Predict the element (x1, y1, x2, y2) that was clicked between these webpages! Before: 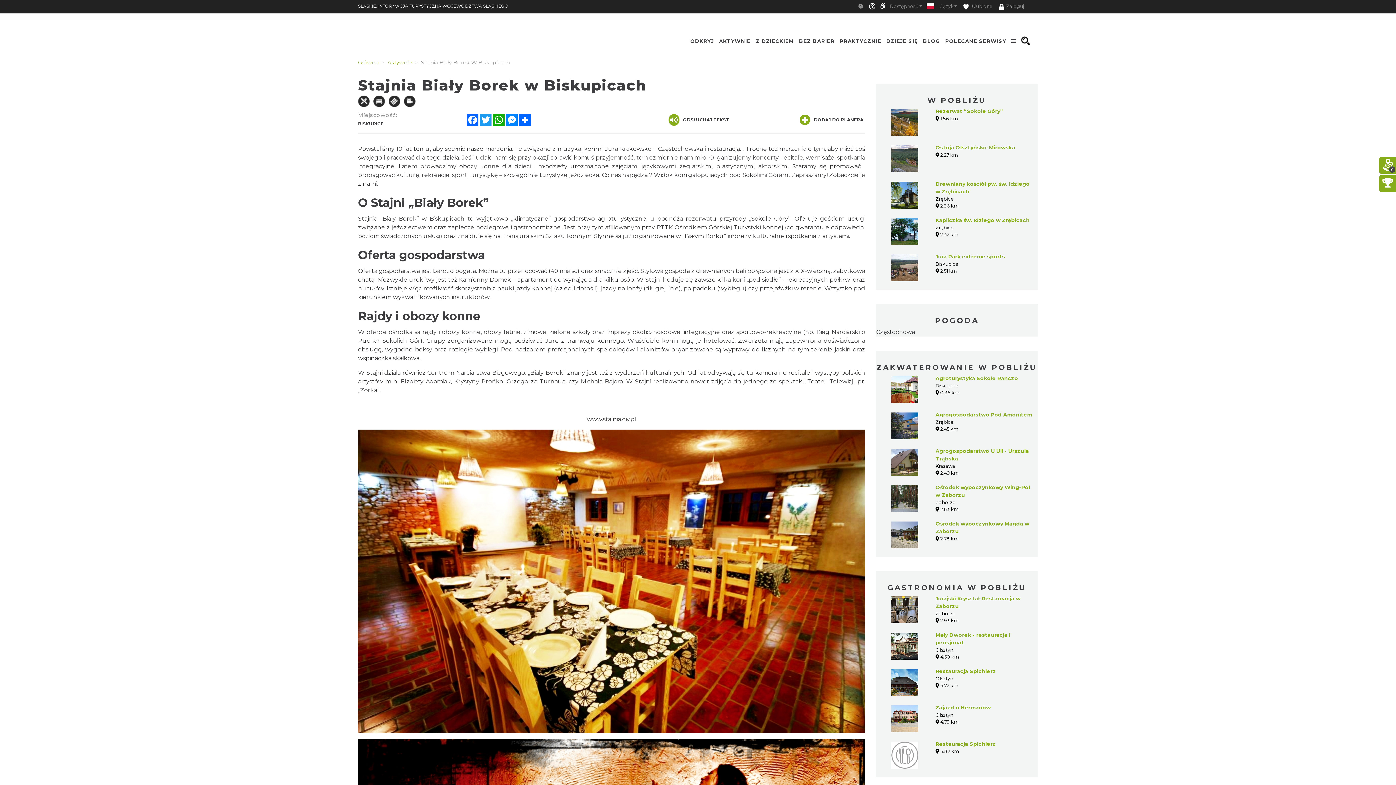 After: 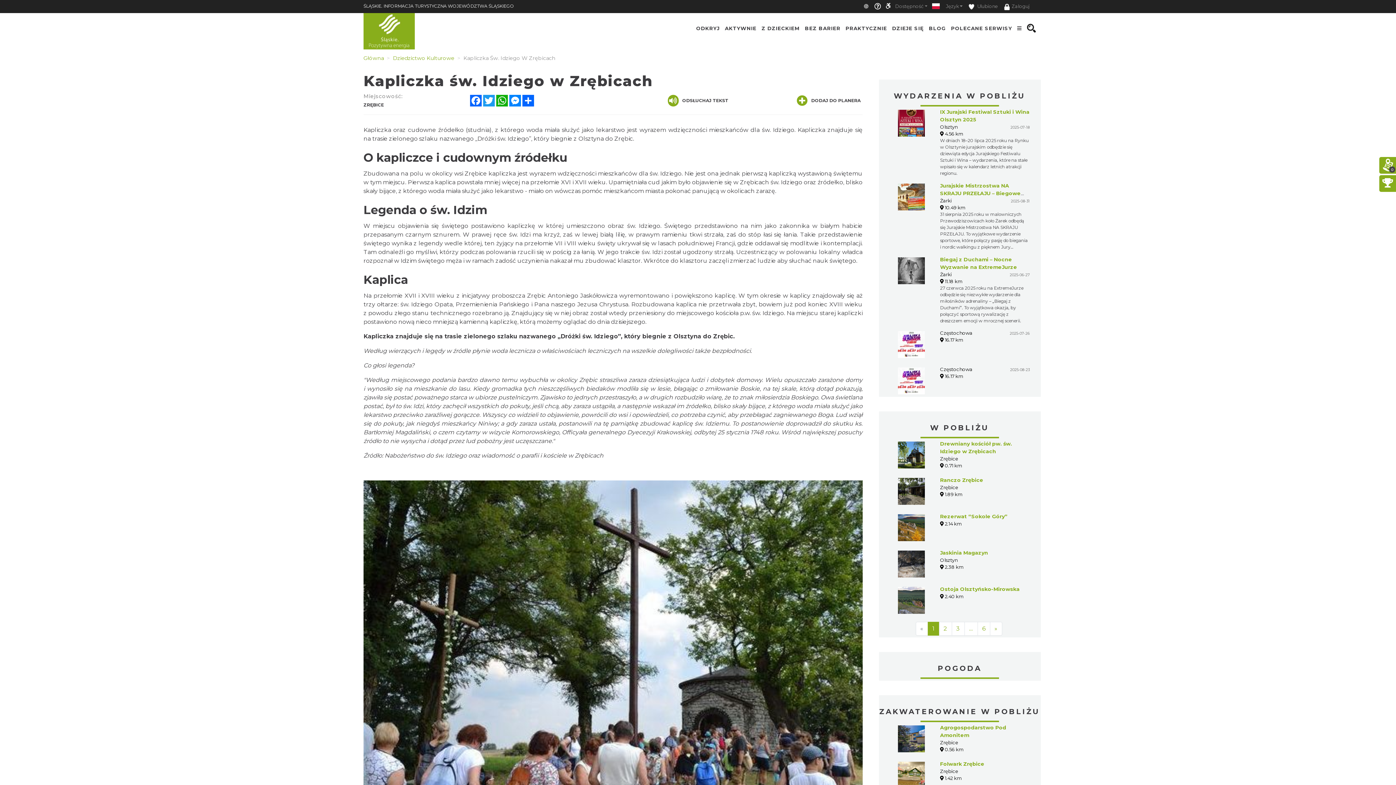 Action: bbox: (935, 217, 1029, 223) label: Kapliczka św. Idziego w Zrębicach